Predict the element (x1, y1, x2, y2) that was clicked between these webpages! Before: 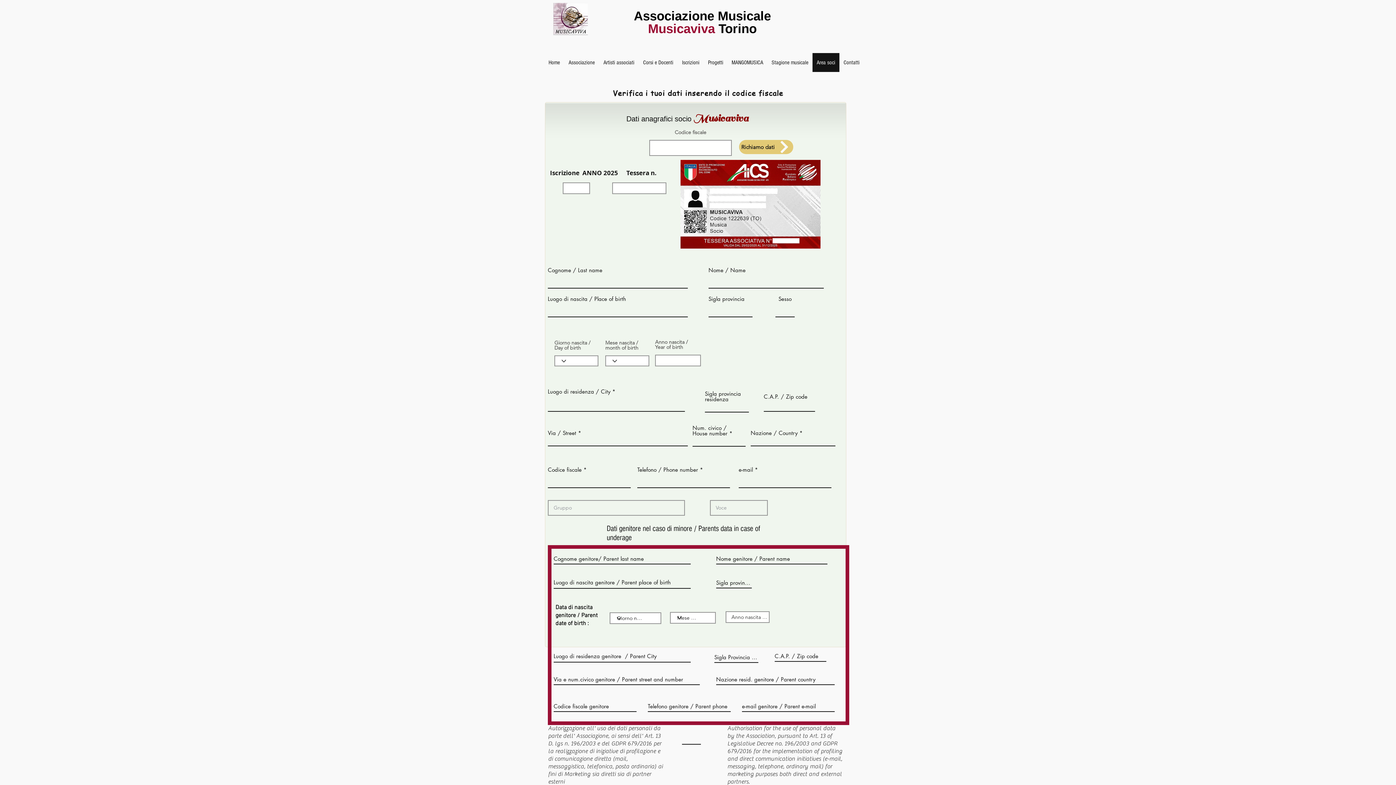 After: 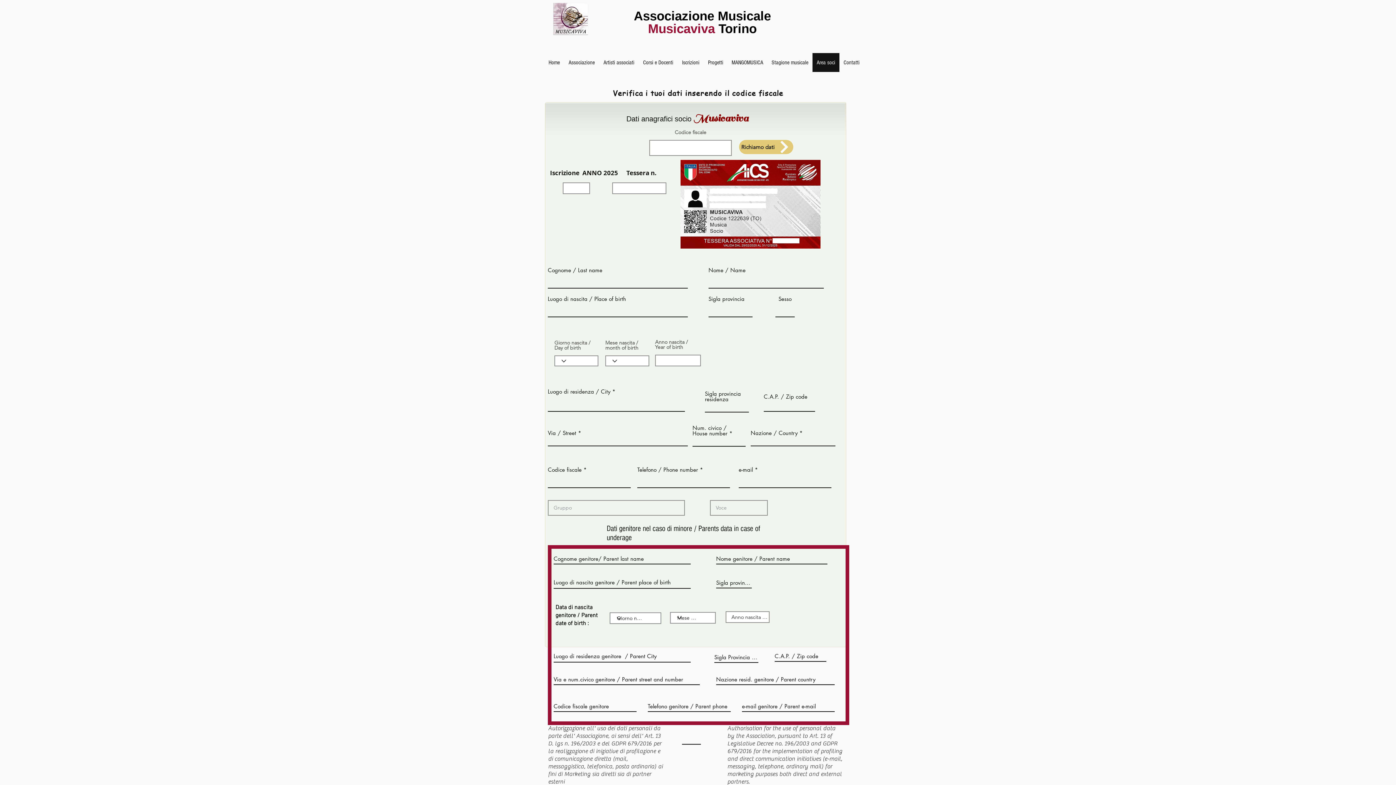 Action: bbox: (767, 53, 812, 72) label: Stagione musicale